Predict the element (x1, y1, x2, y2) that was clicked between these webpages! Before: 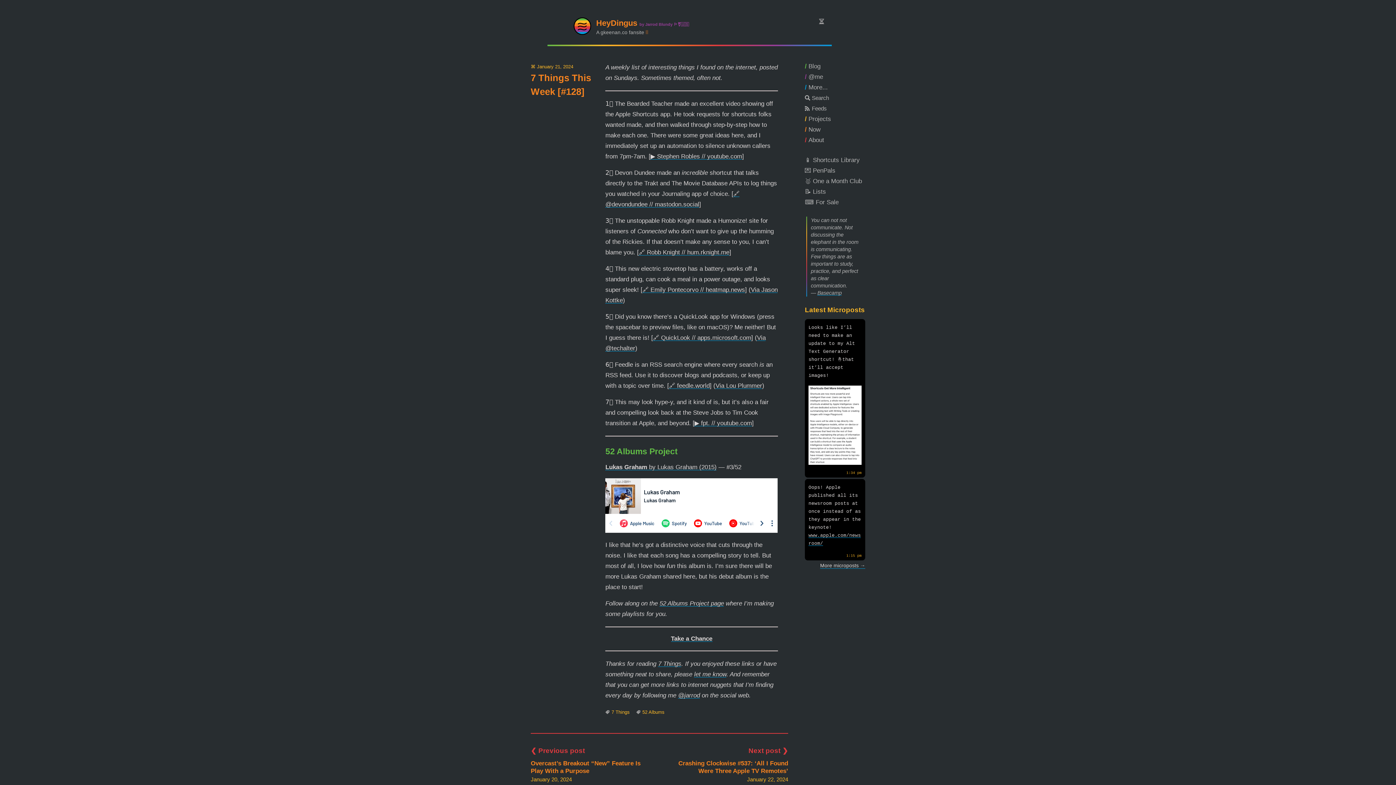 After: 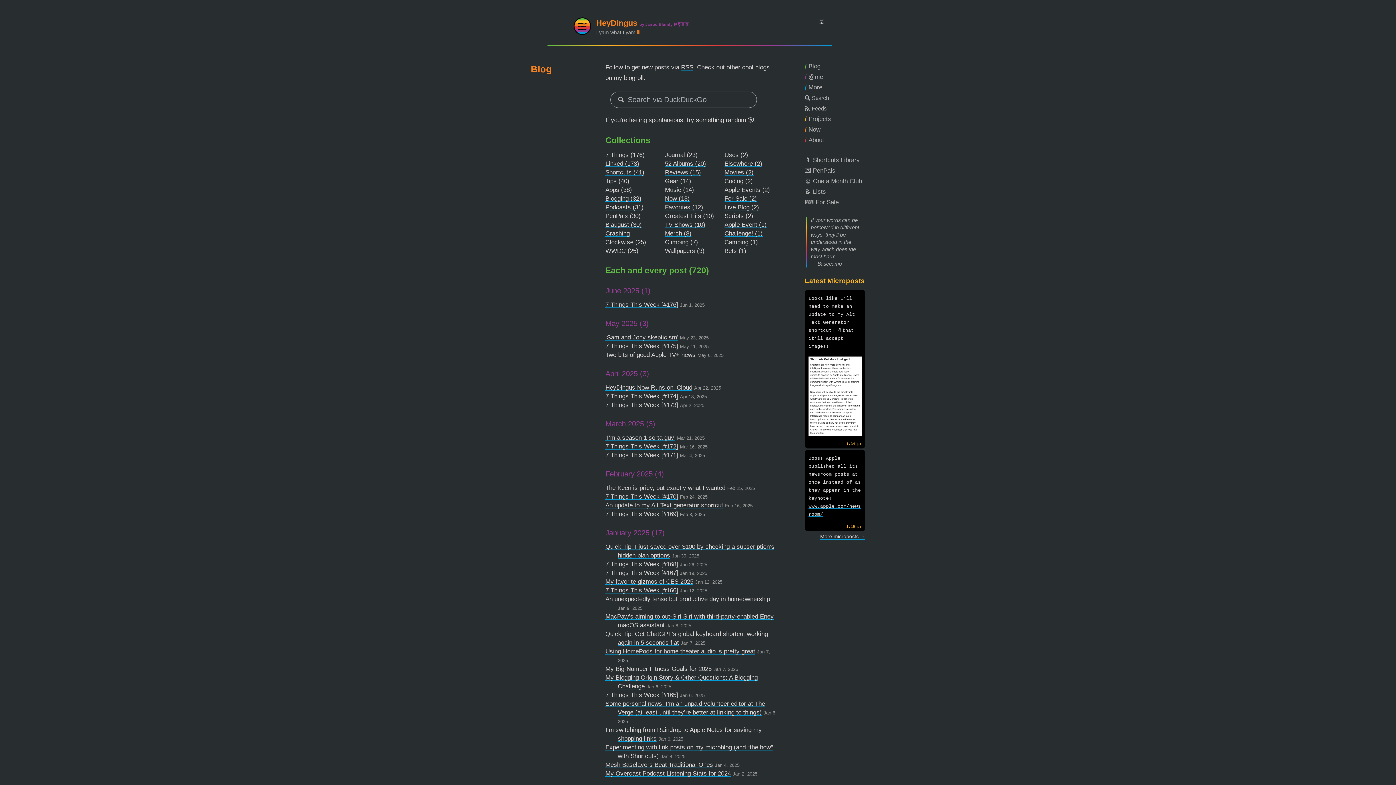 Action: label: Blog bbox: (805, 62, 820, 69)